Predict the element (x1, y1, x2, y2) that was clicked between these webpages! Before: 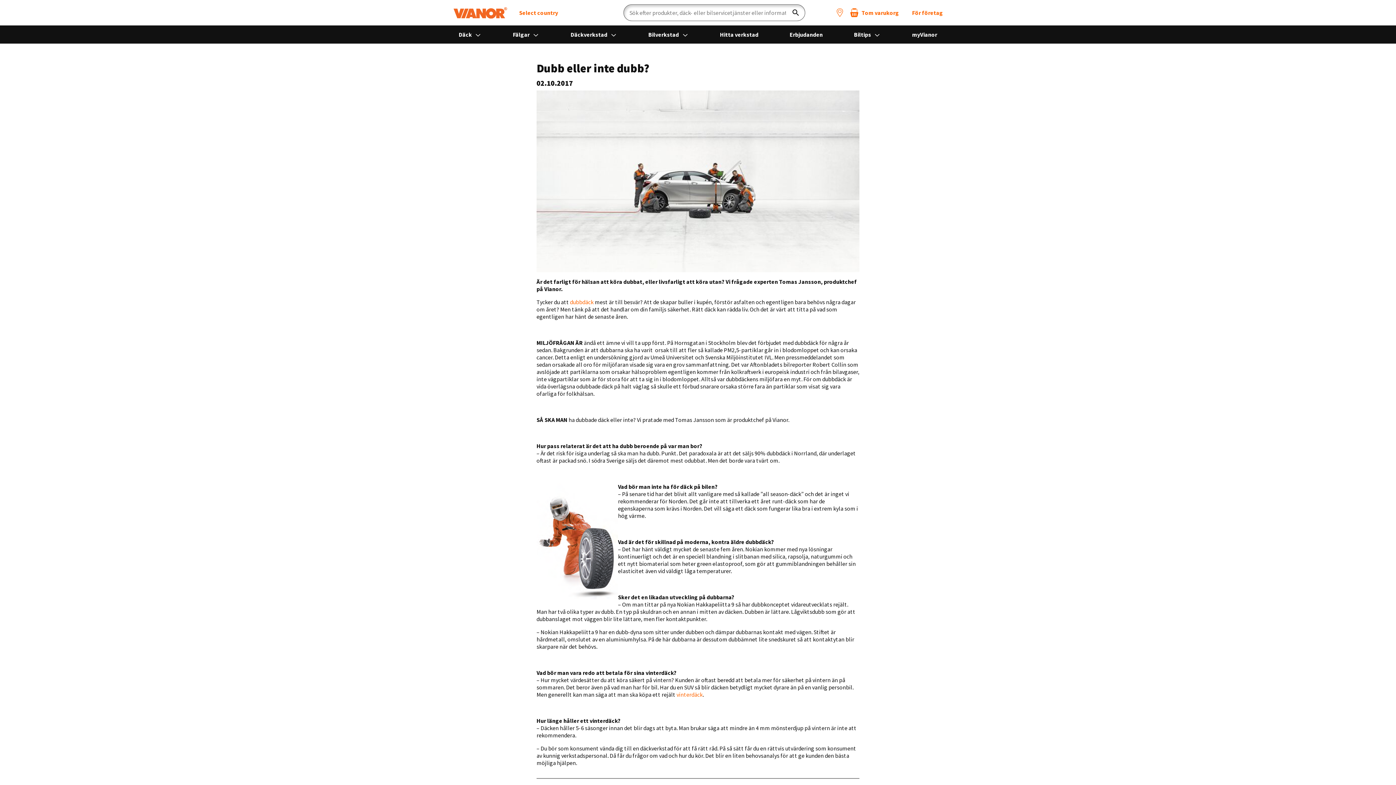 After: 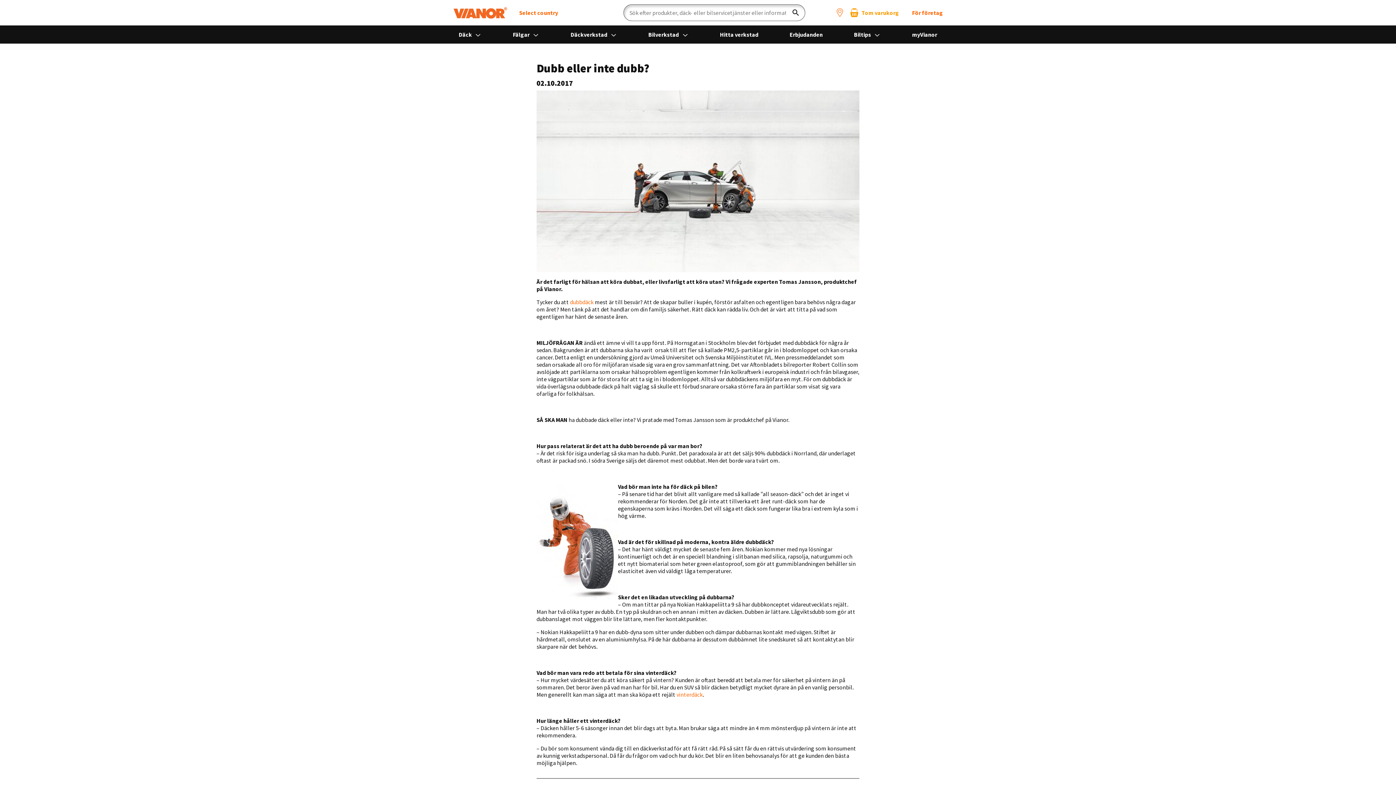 Action: label: Visa varukorg bbox: (848, 6, 900, 18)